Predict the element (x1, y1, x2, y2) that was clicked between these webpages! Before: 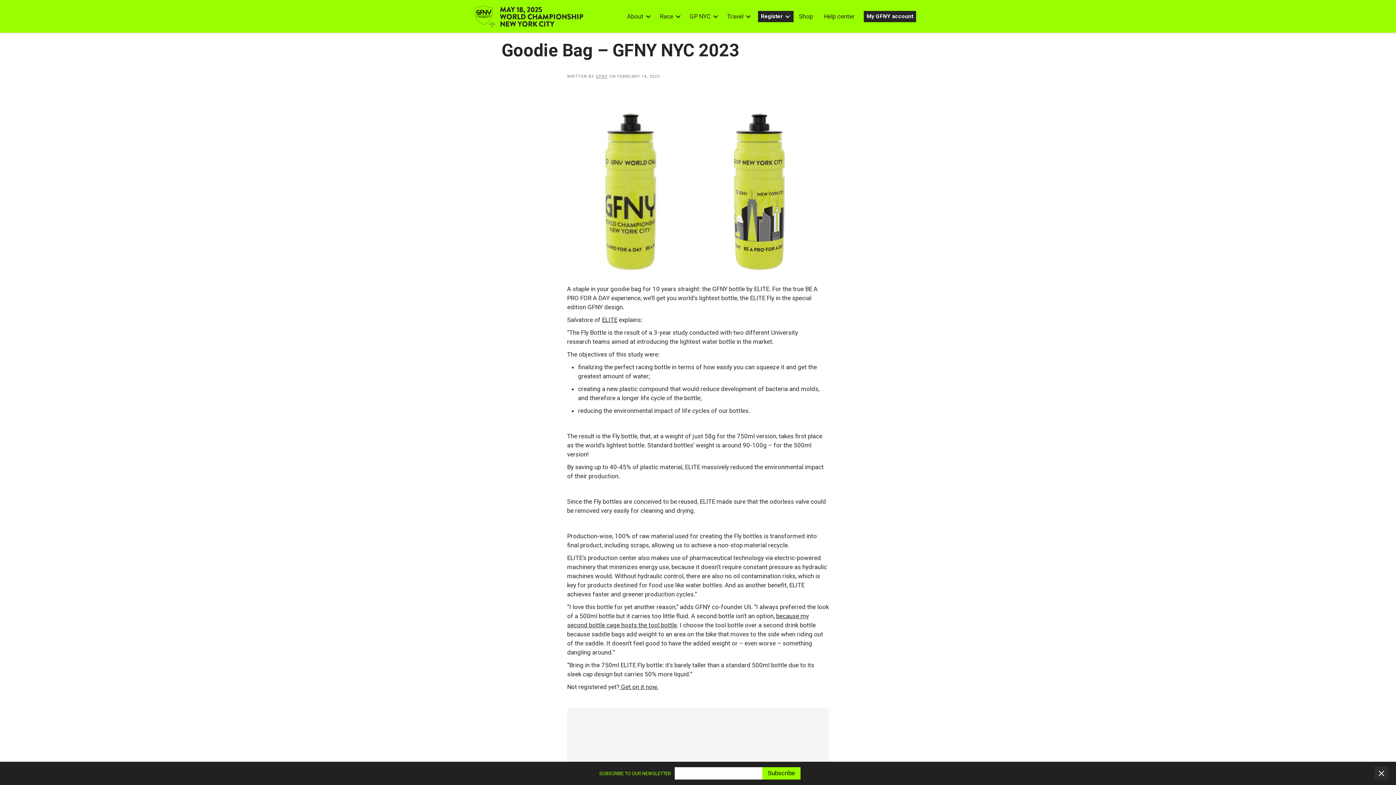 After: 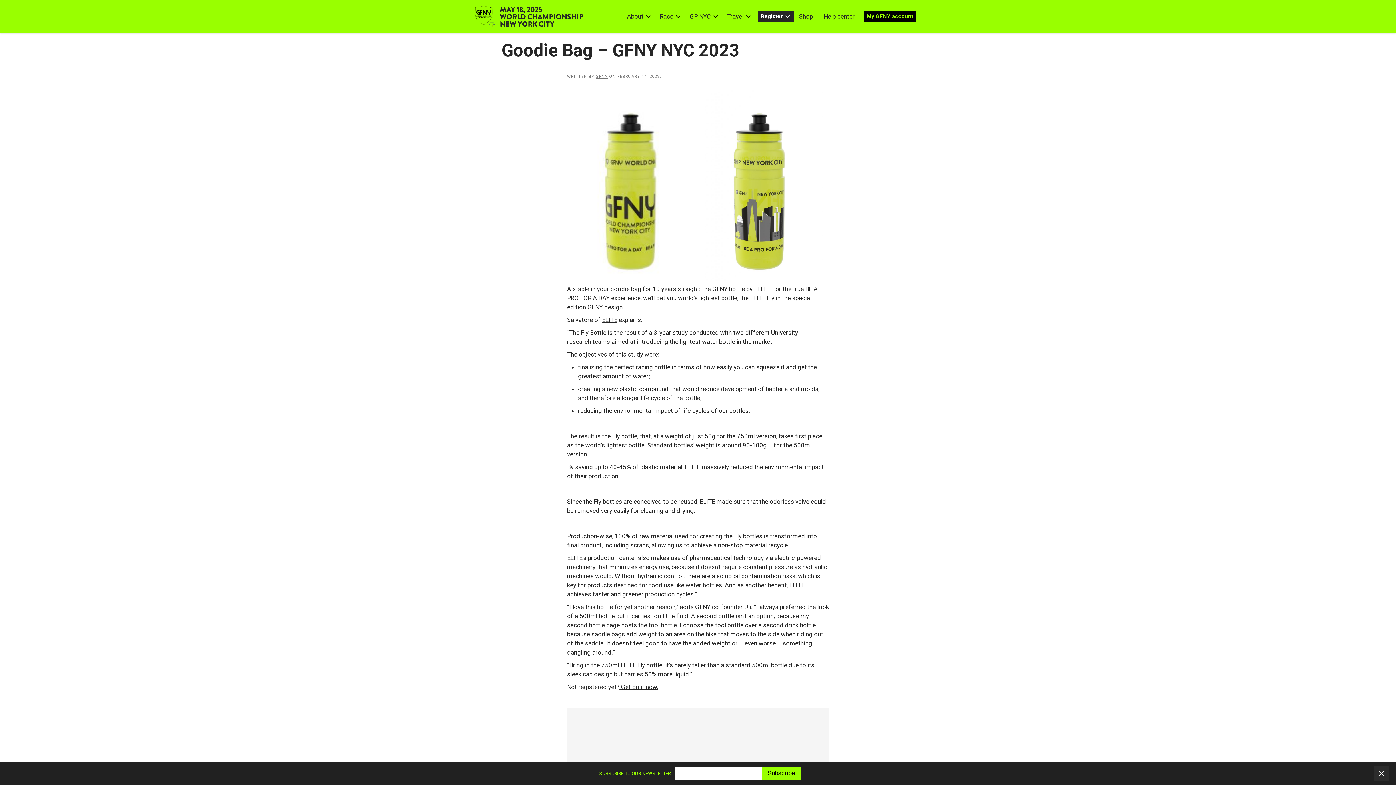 Action: label: My GFNY account bbox: (864, 10, 916, 22)